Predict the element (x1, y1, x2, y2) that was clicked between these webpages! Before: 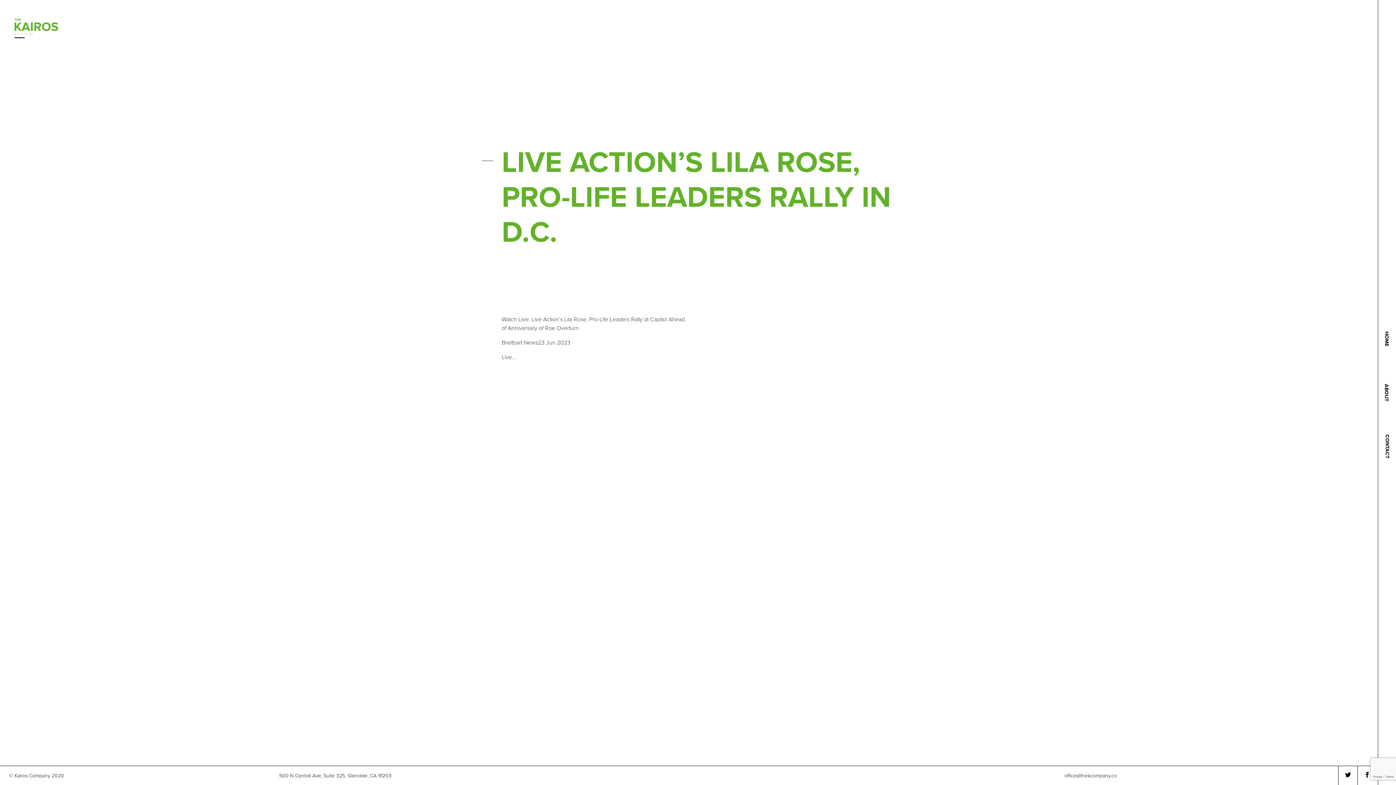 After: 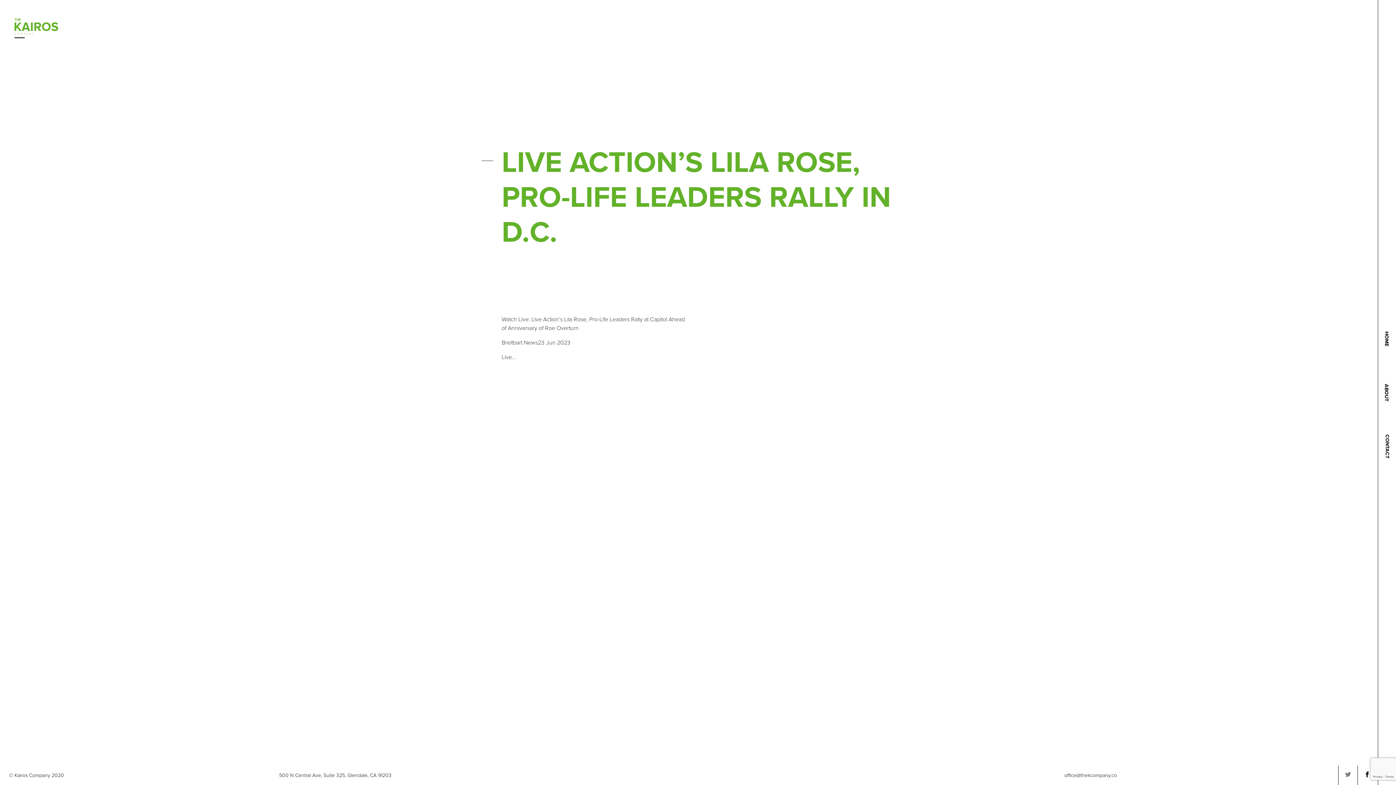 Action: bbox: (1345, 766, 1351, 785)